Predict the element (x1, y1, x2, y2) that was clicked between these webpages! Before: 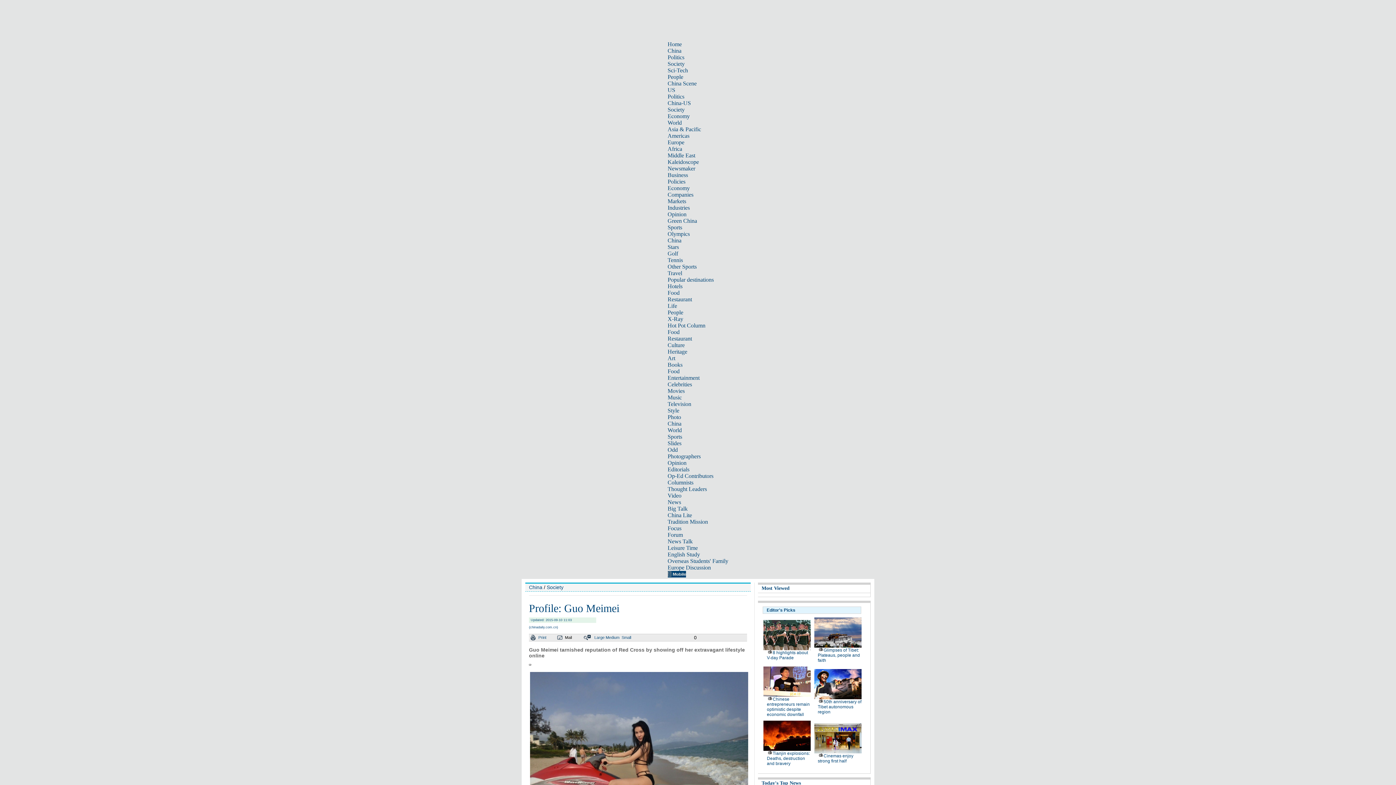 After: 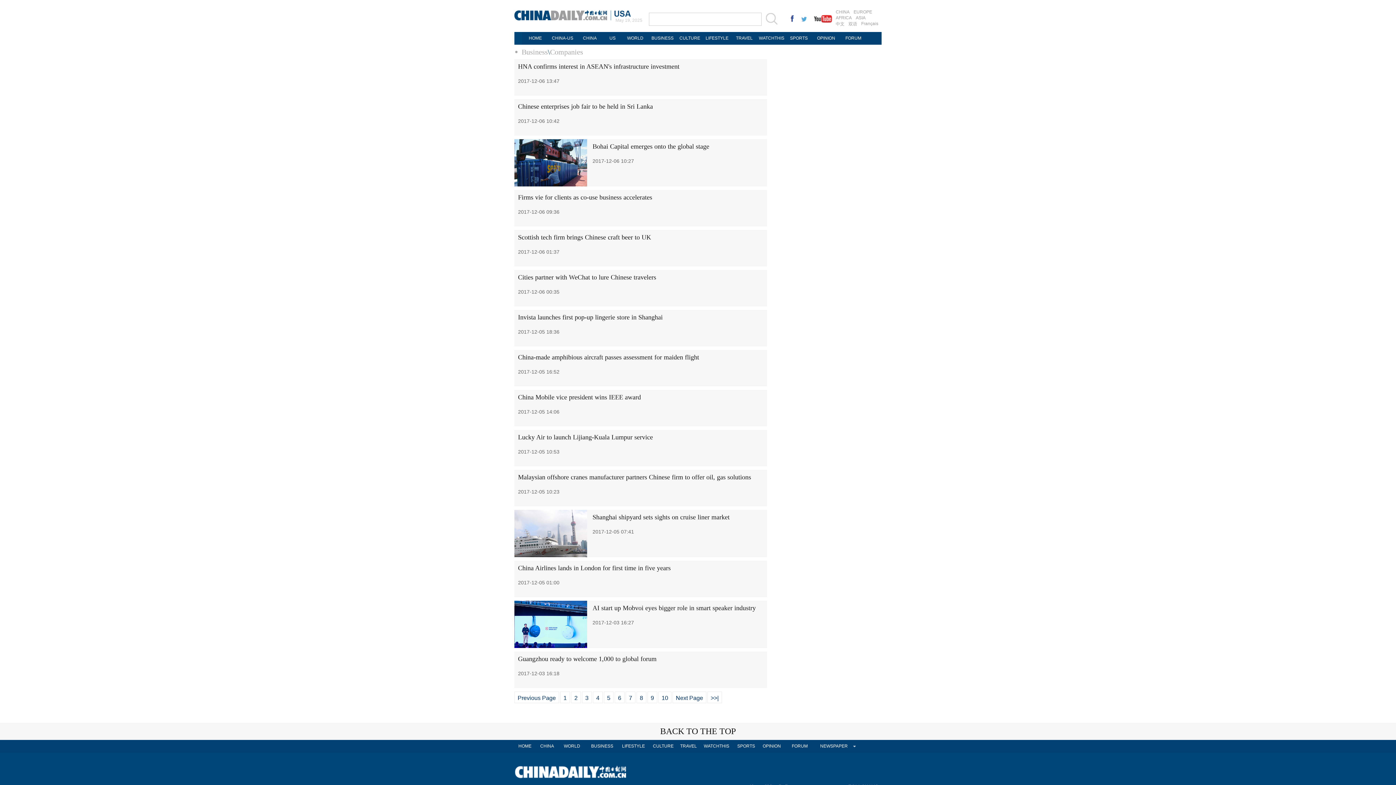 Action: bbox: (667, 191, 693, 197) label: Companies